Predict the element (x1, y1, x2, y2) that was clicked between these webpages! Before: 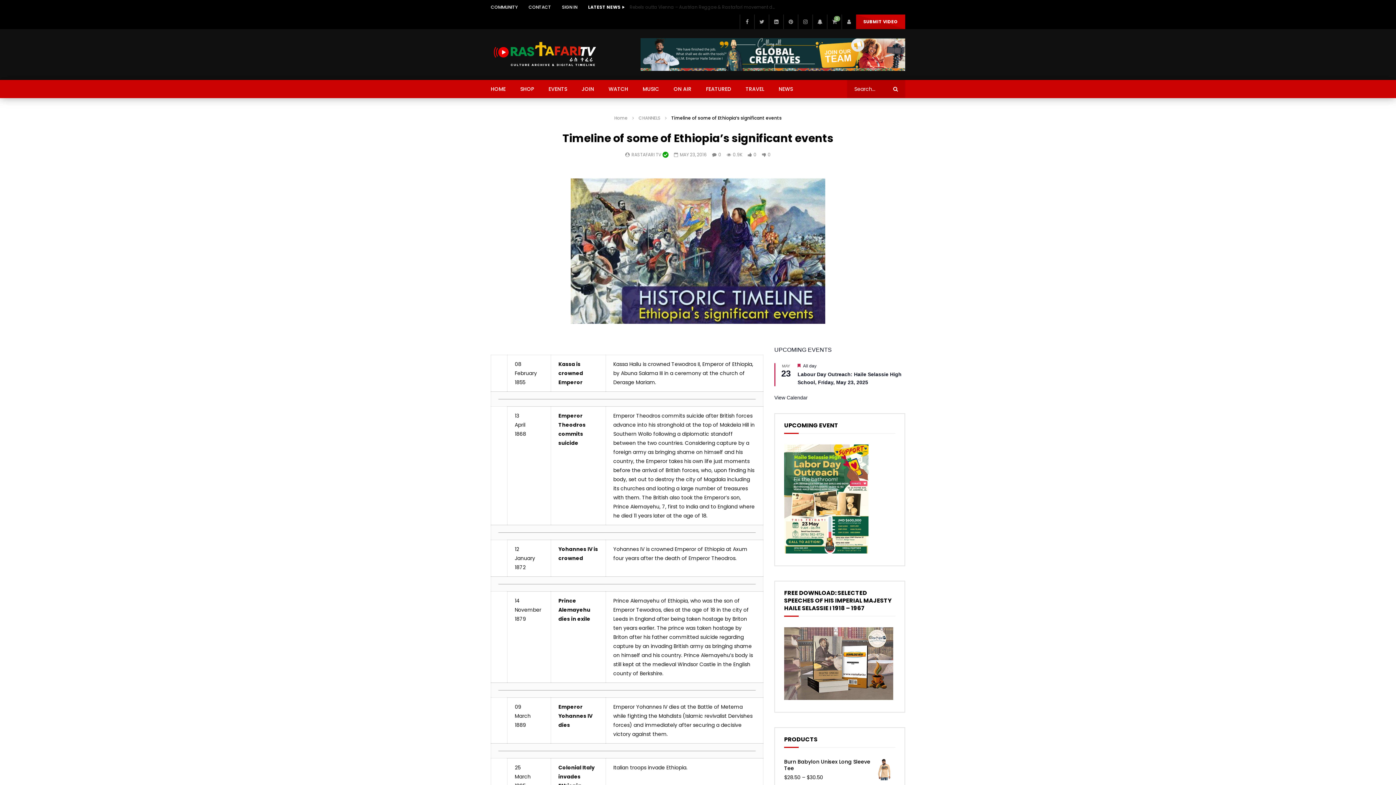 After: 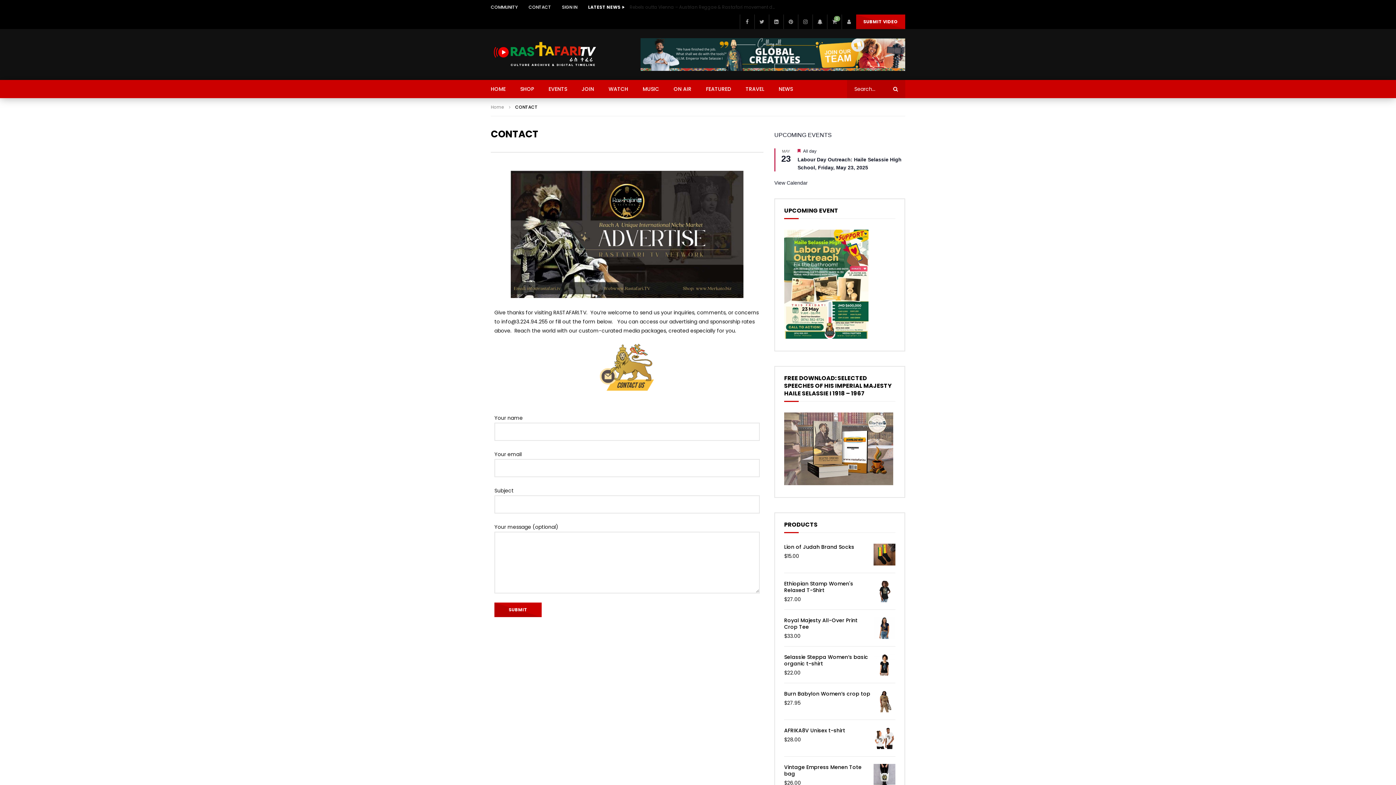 Action: bbox: (523, 0, 556, 14) label: CONTACT